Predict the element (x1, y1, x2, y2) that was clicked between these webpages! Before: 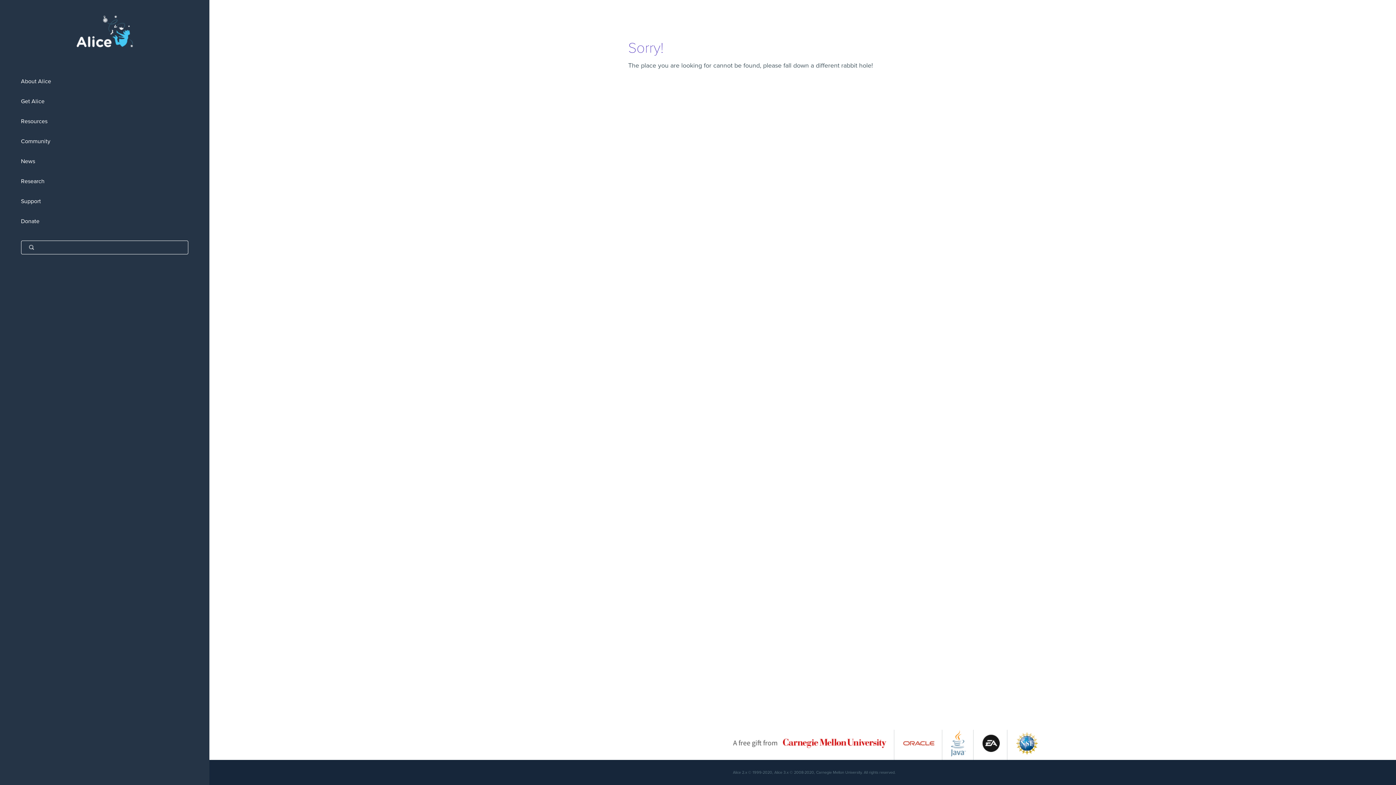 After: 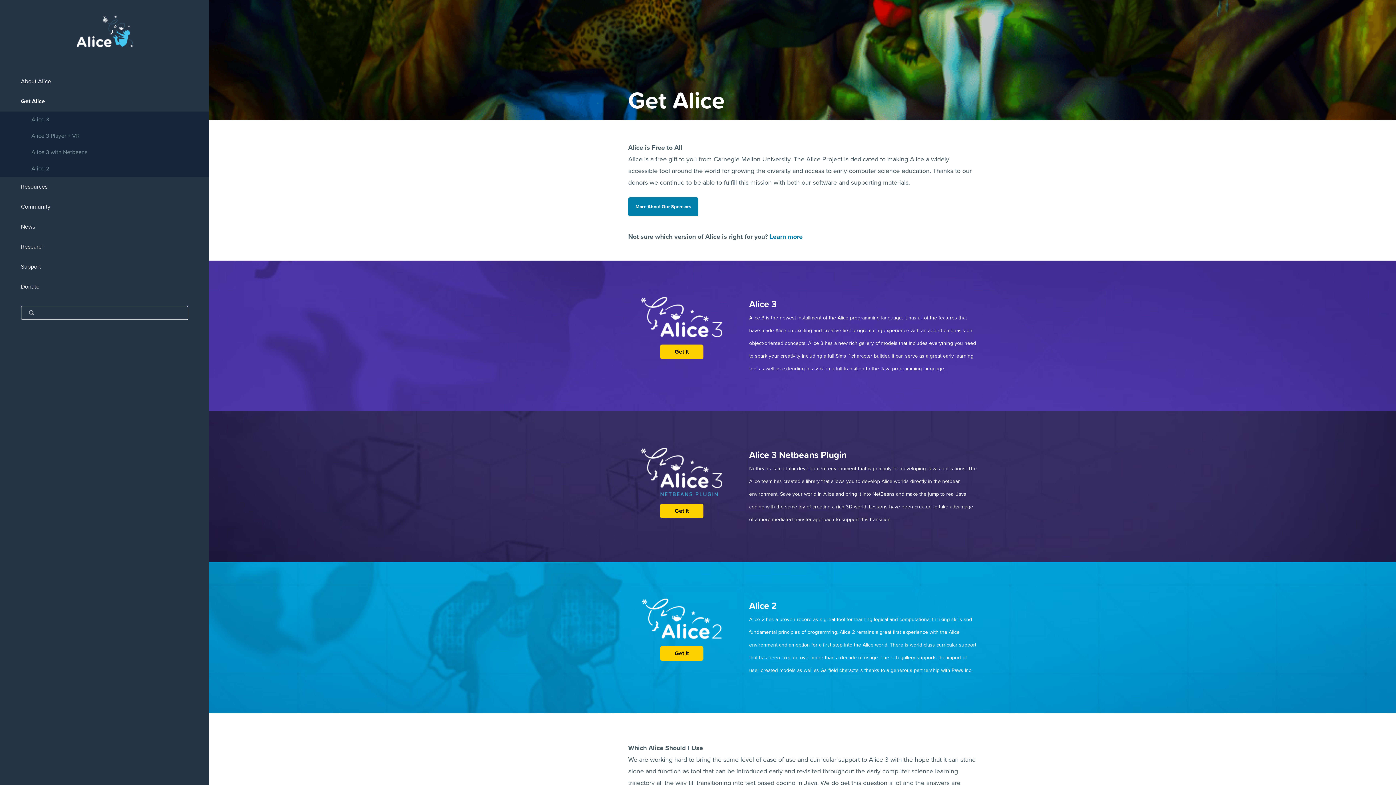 Action: bbox: (0, 91, 209, 111) label: Get Alice